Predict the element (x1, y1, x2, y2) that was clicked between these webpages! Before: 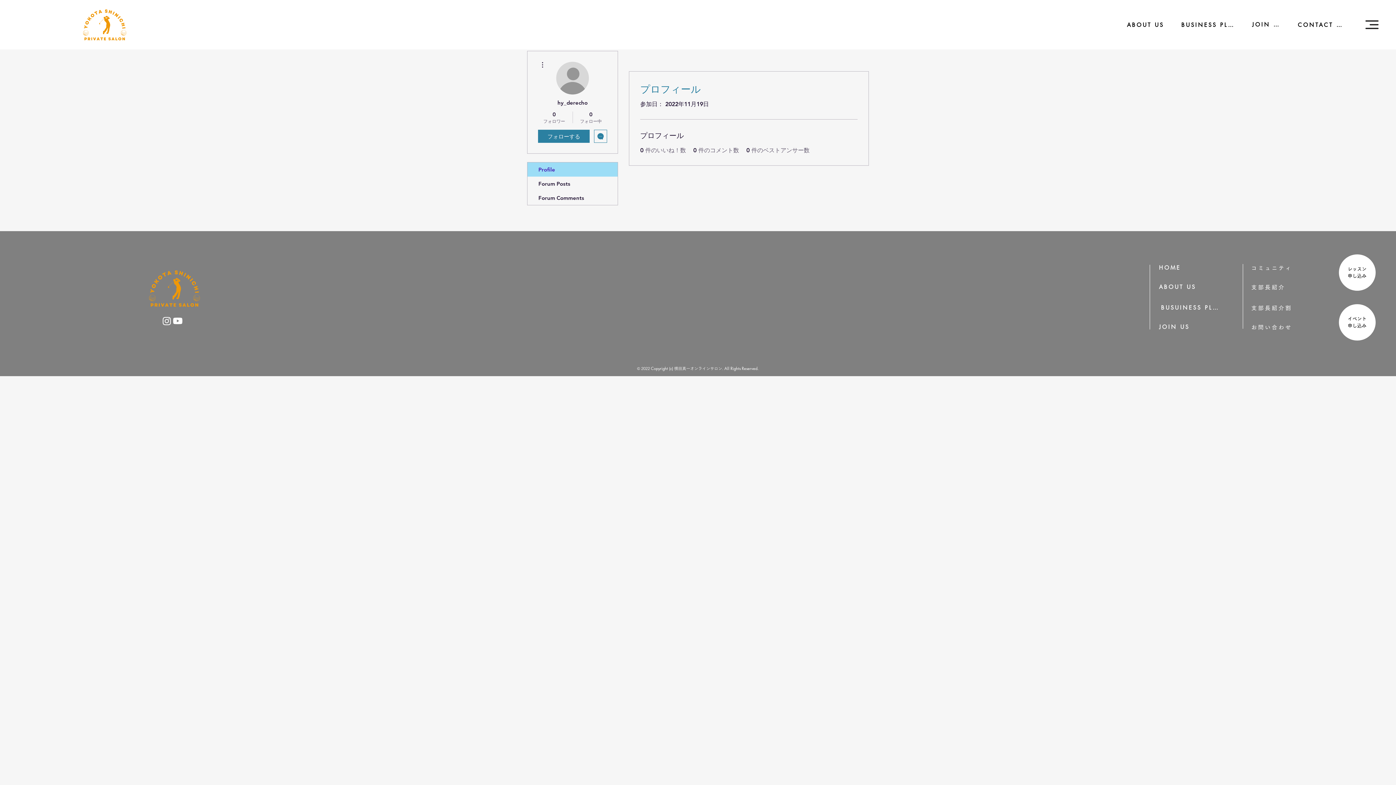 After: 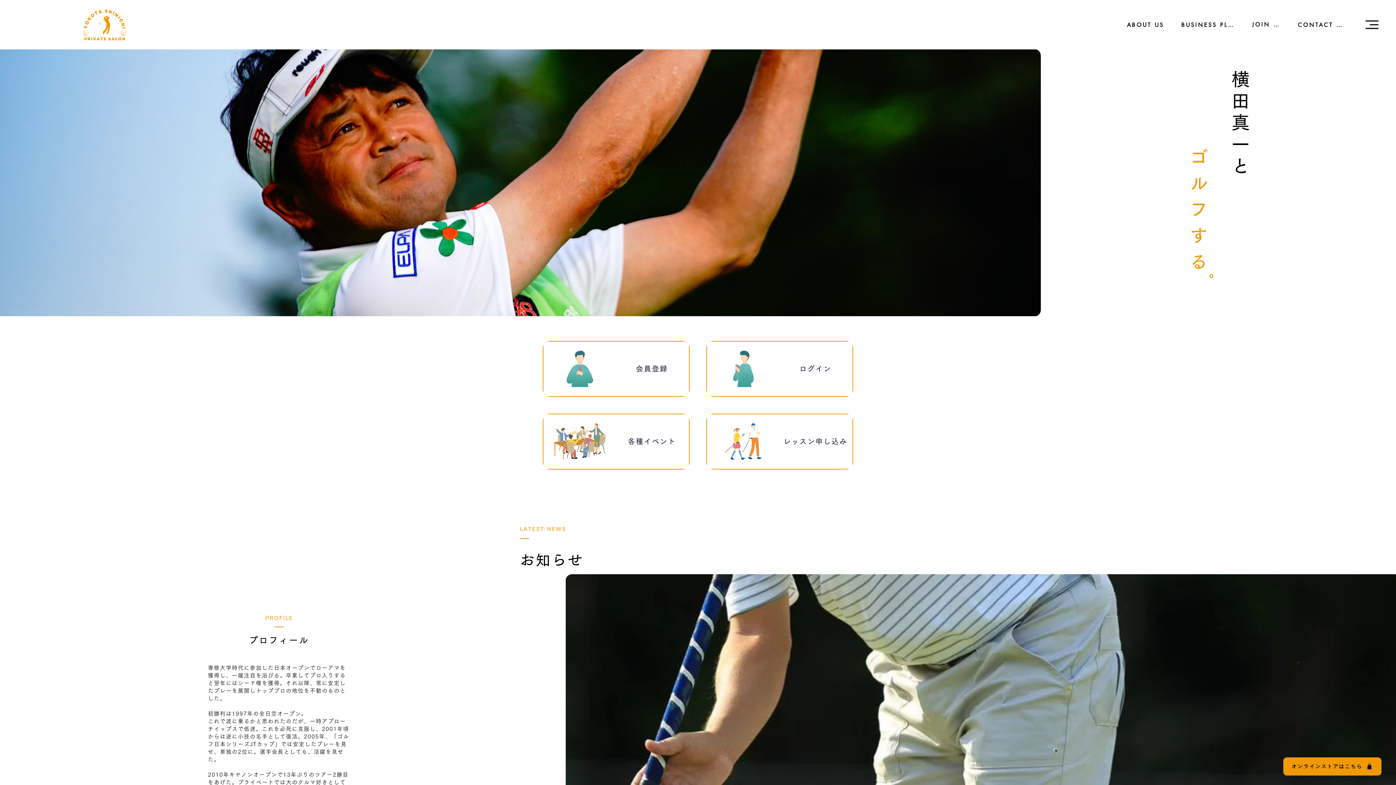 Action: bbox: (1159, 278, 1213, 295) label: ABOUT US